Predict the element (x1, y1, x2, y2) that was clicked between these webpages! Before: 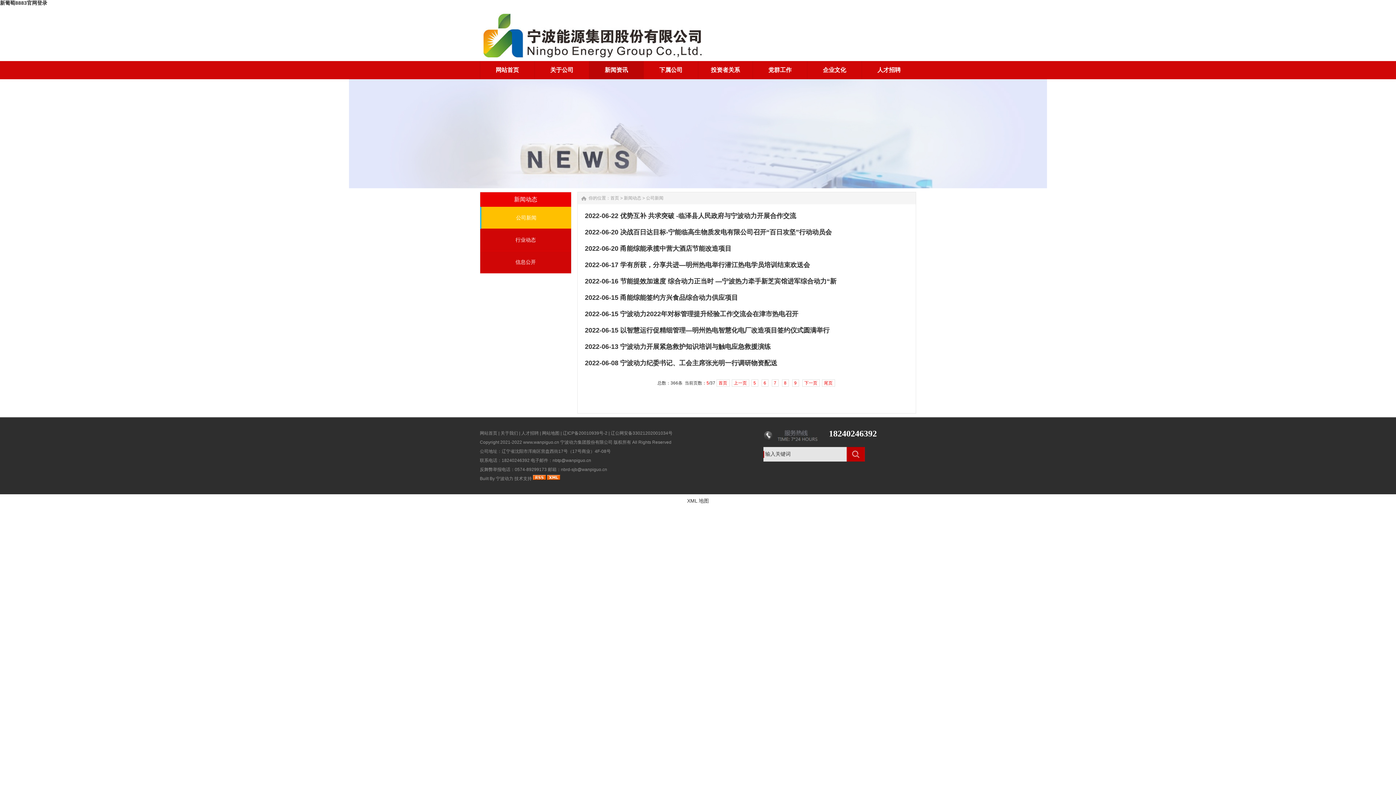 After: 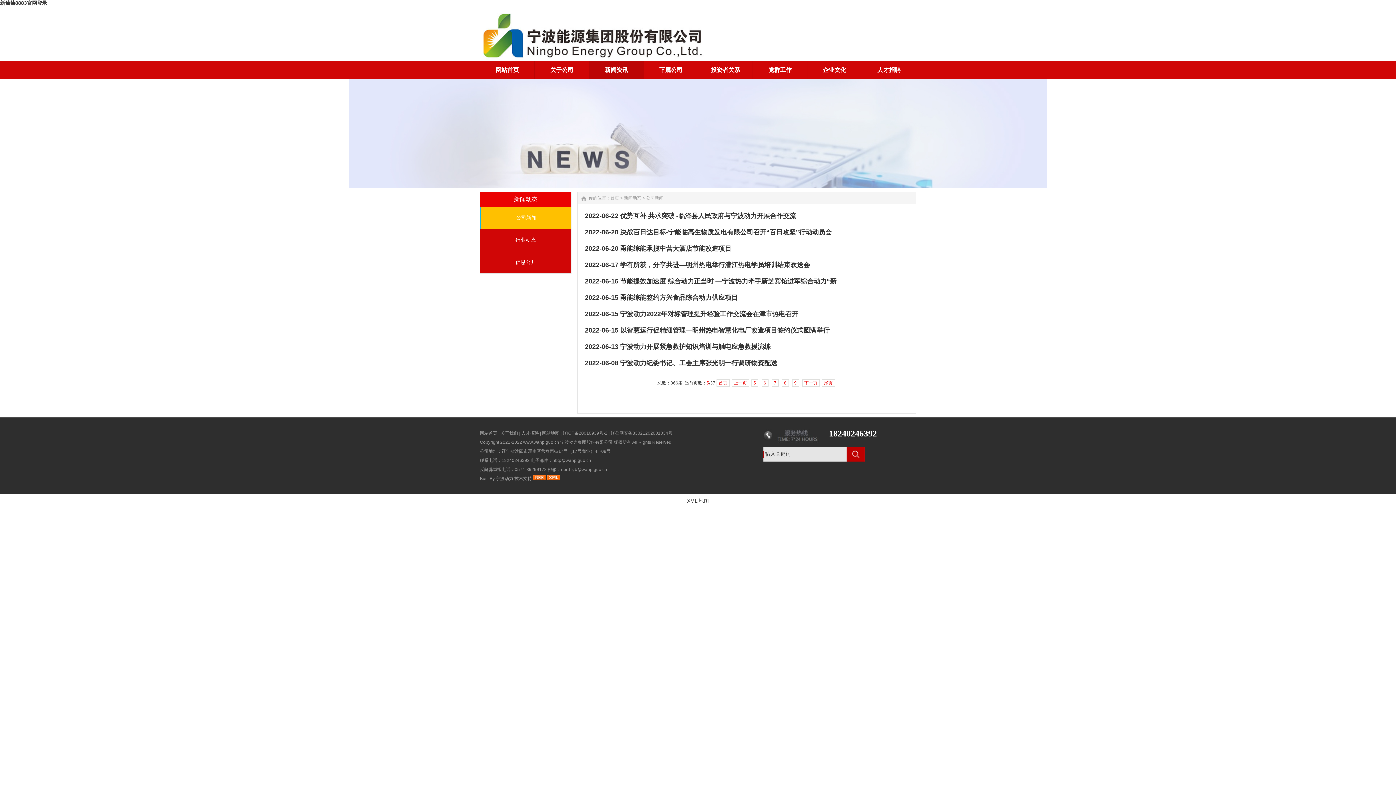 Action: bbox: (547, 476, 560, 481)